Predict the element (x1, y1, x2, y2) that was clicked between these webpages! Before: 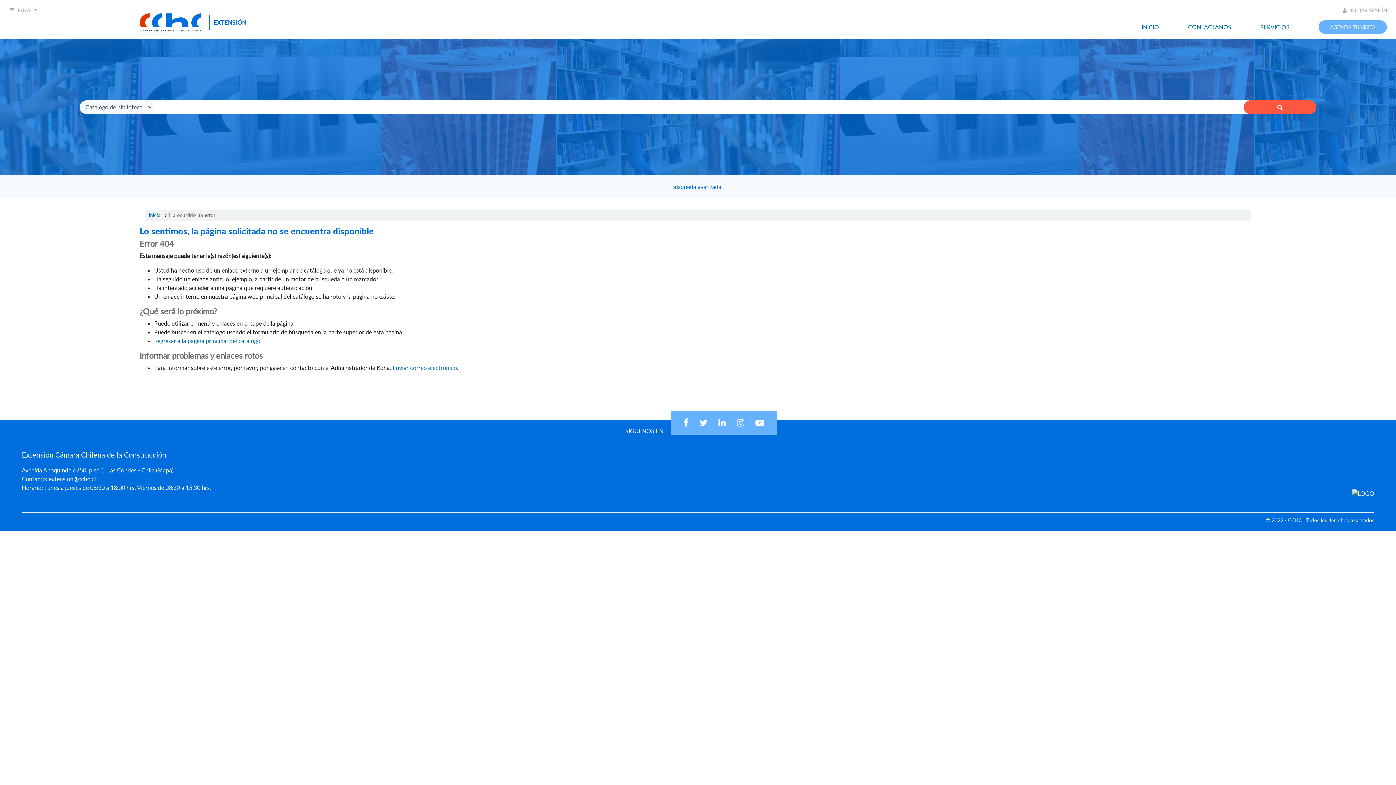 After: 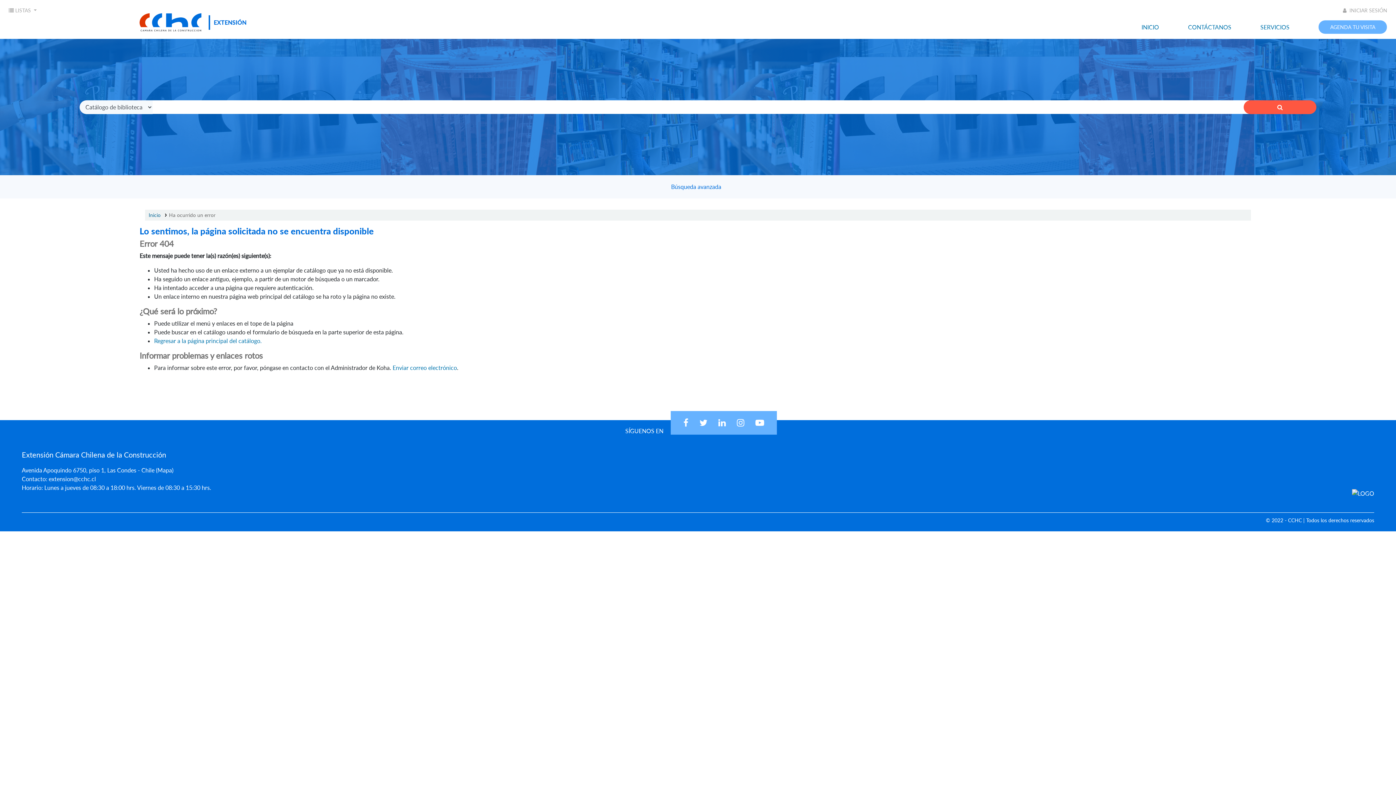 Action: bbox: (718, 420, 726, 427)